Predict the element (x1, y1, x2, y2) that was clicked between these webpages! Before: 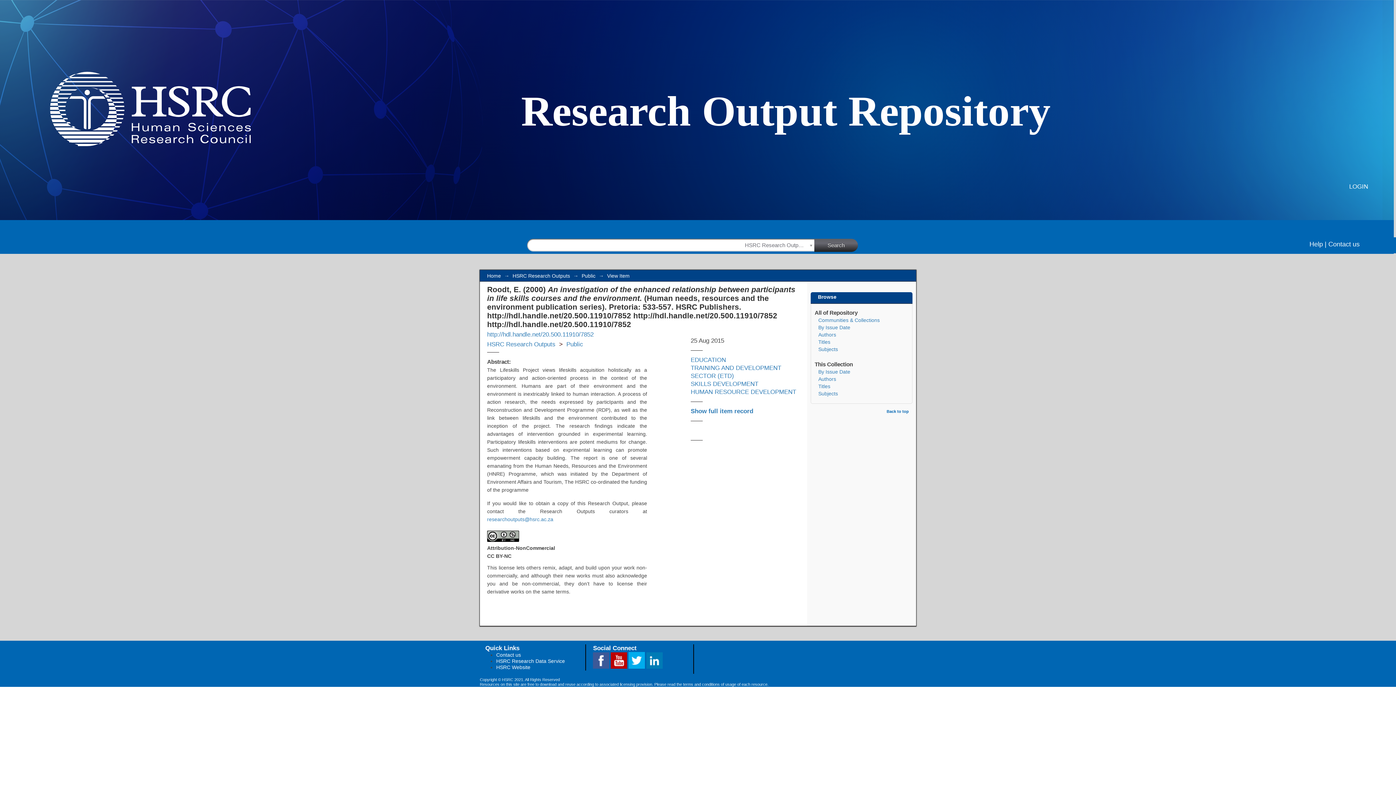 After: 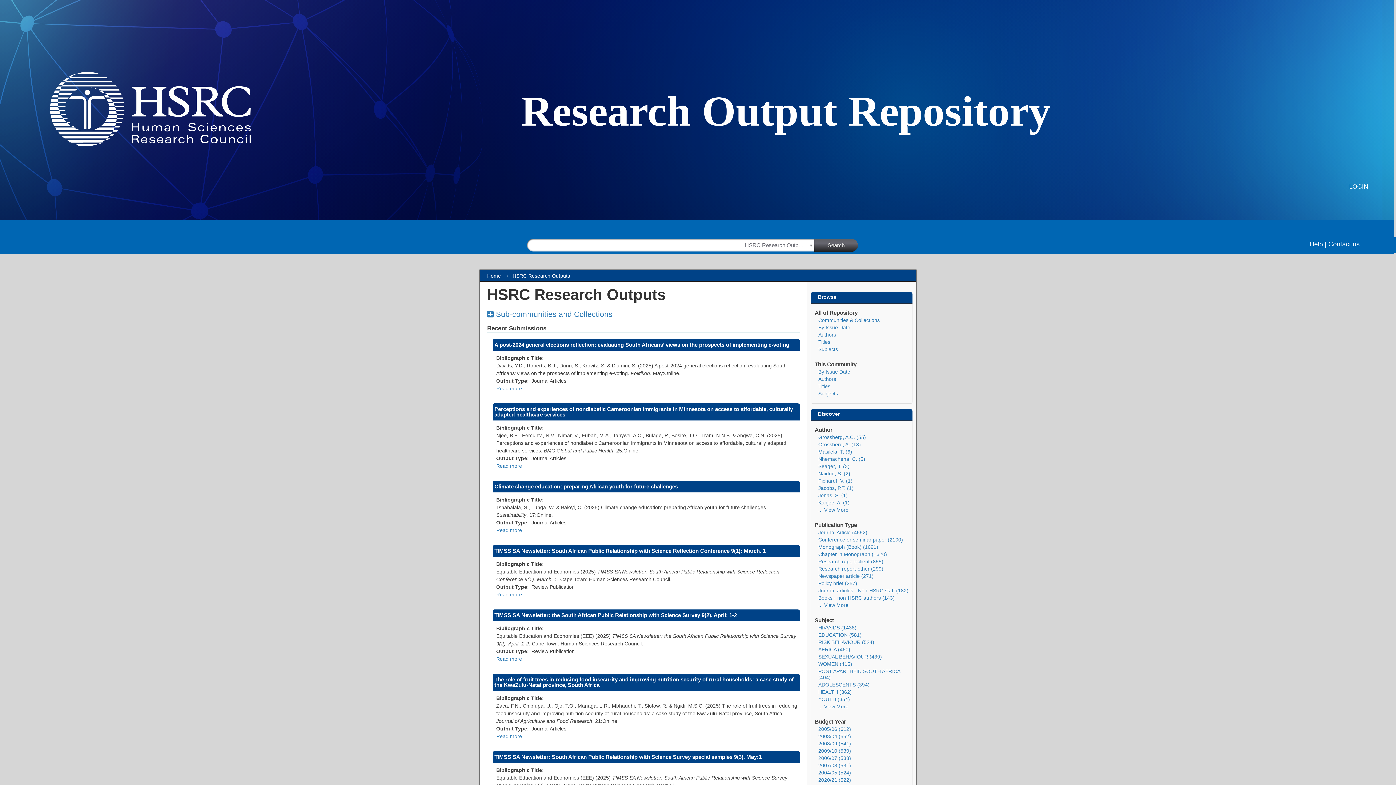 Action: bbox: (487, 341, 555, 347) label: HSRC Research Outputs